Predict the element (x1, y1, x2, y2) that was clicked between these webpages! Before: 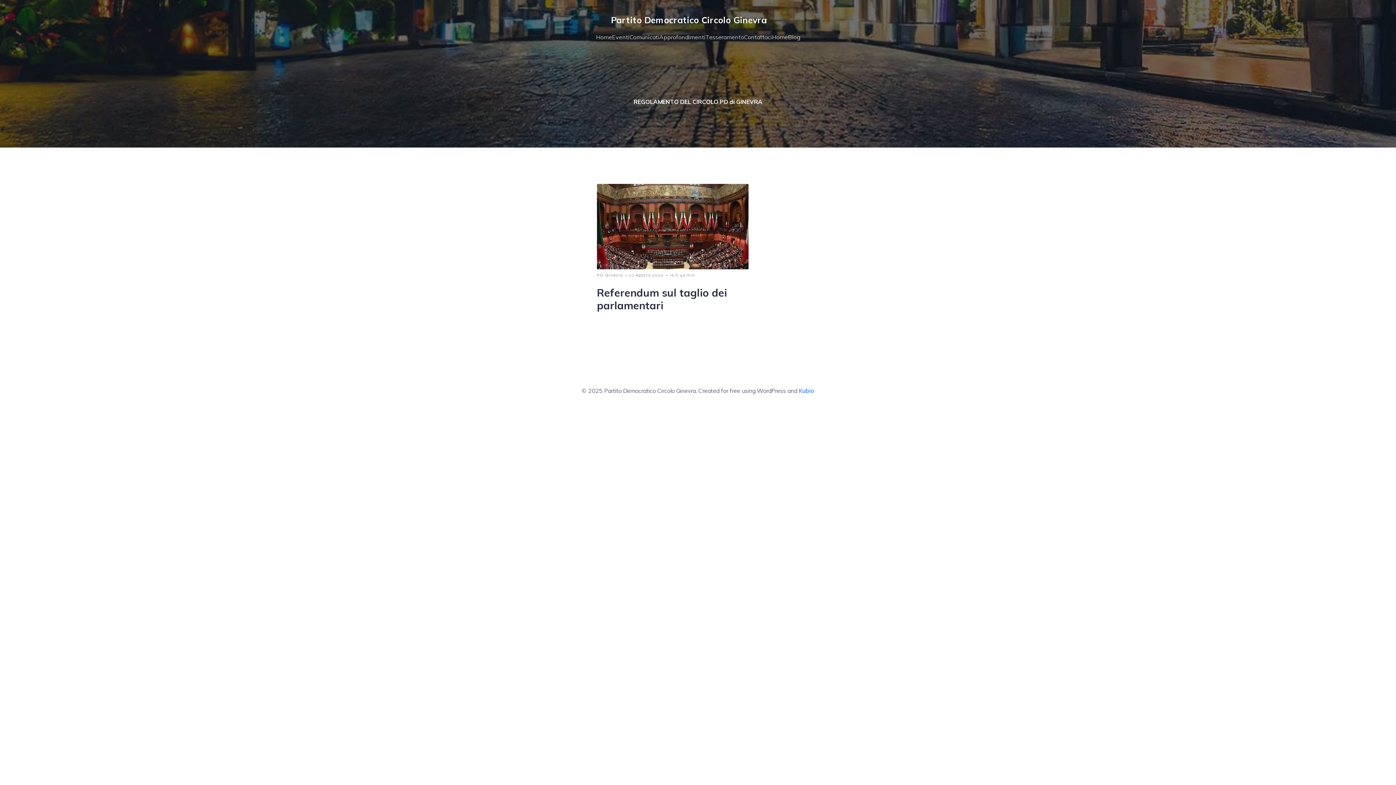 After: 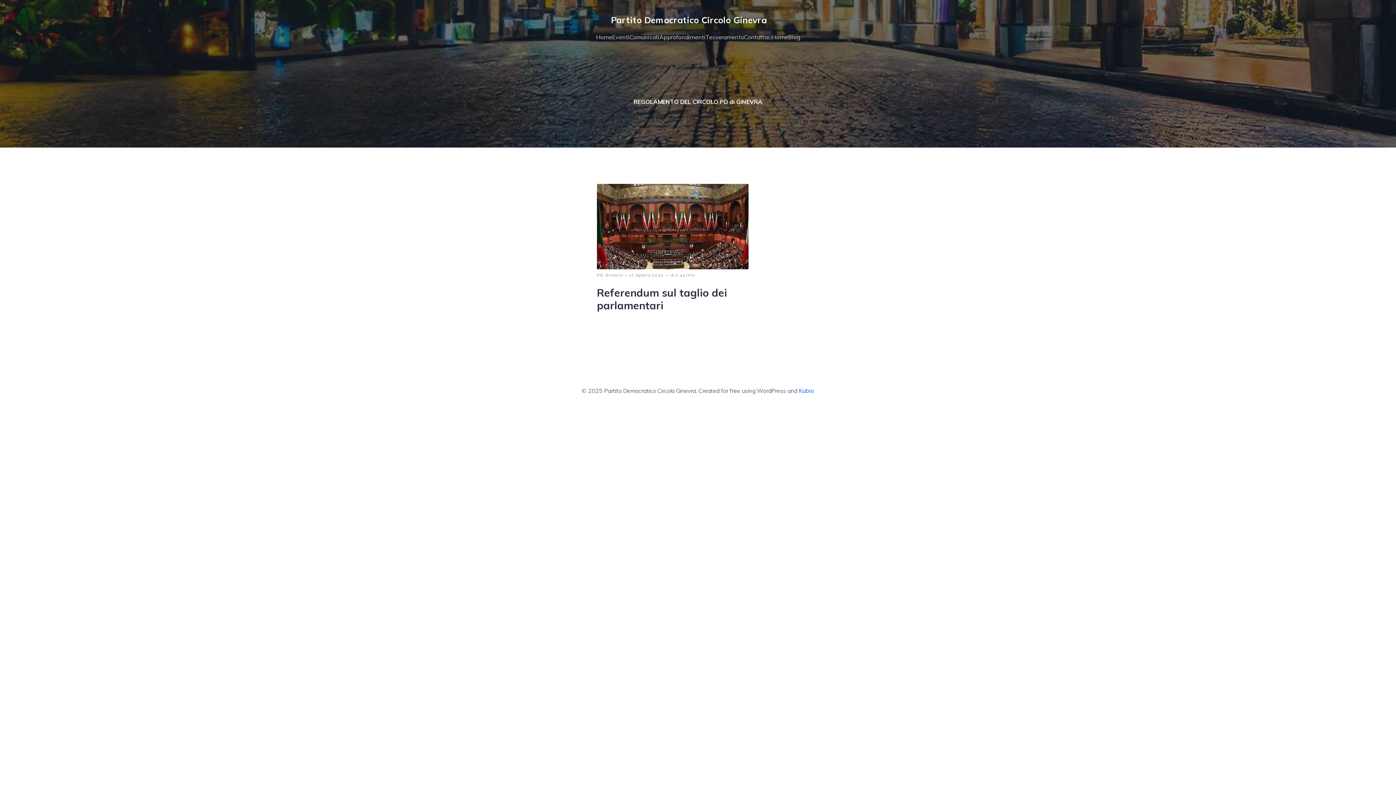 Action: label: 16 h 49 min bbox: (670, 271, 695, 278)